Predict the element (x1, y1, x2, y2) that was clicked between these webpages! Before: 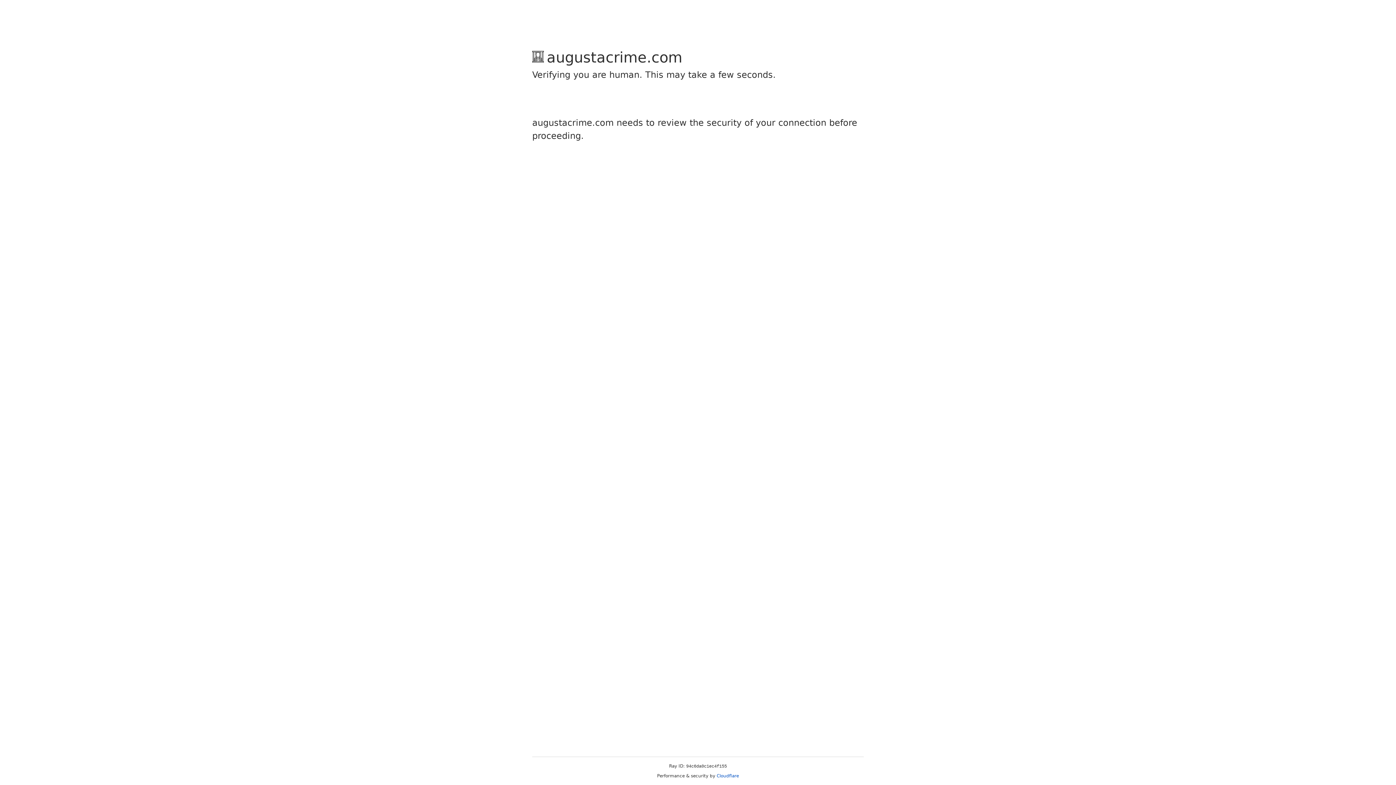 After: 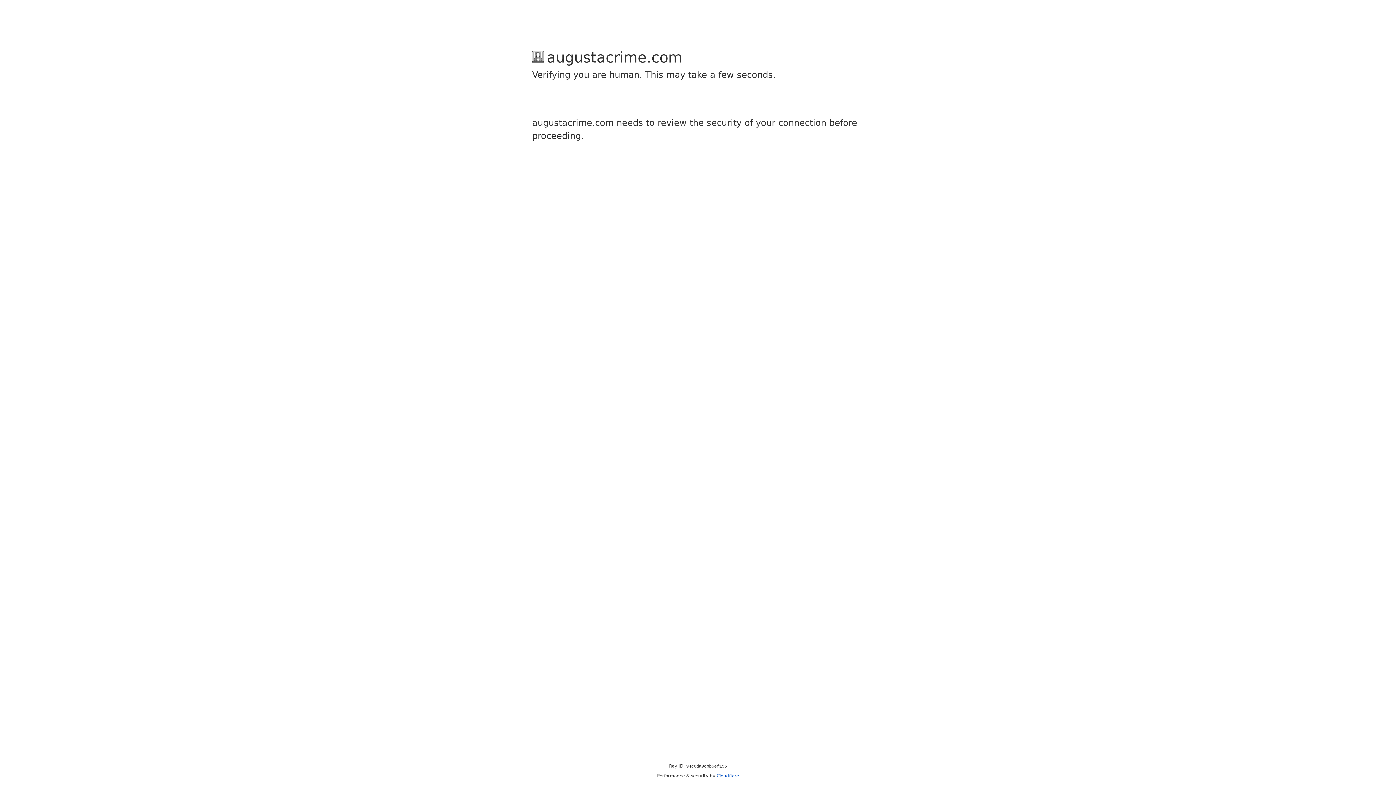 Action: bbox: (716, 773, 739, 778) label: Cloudflare